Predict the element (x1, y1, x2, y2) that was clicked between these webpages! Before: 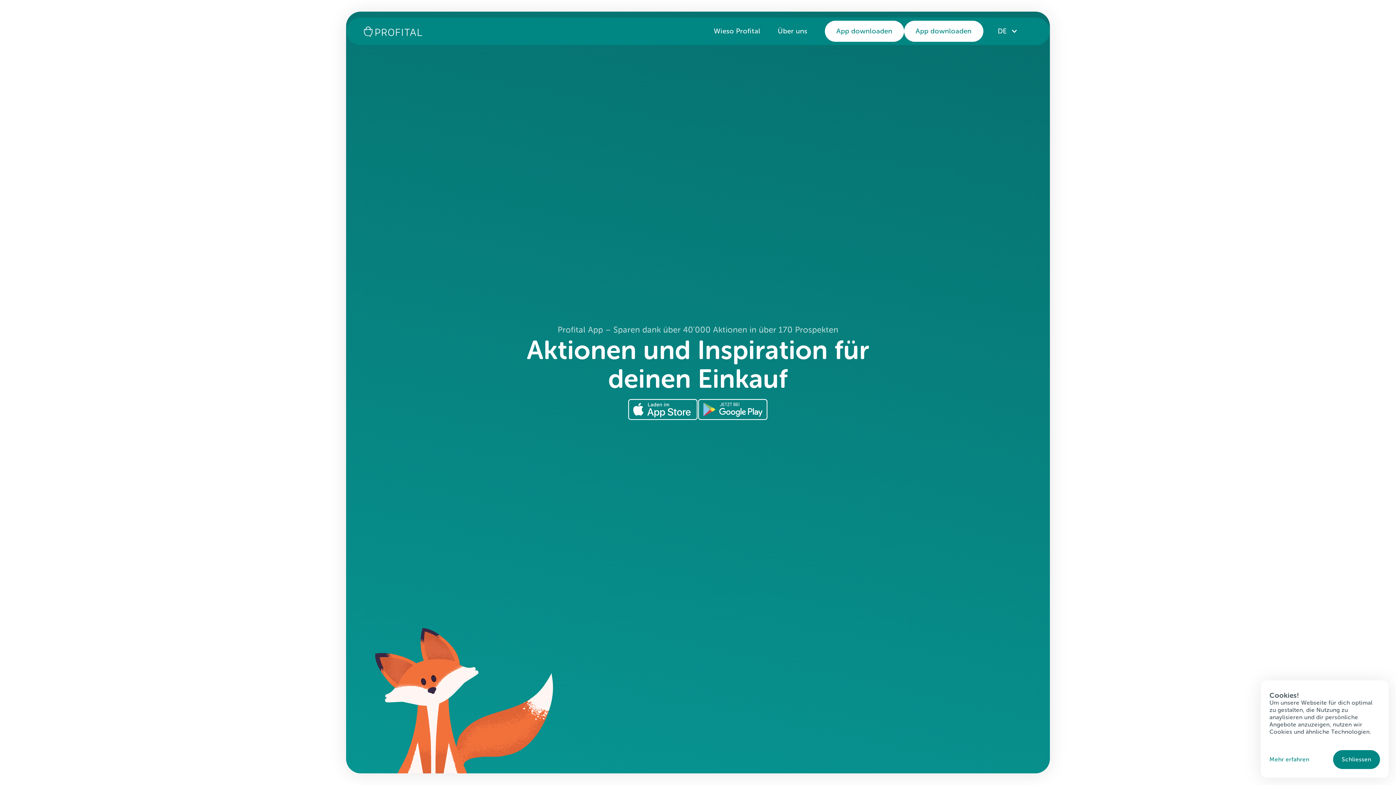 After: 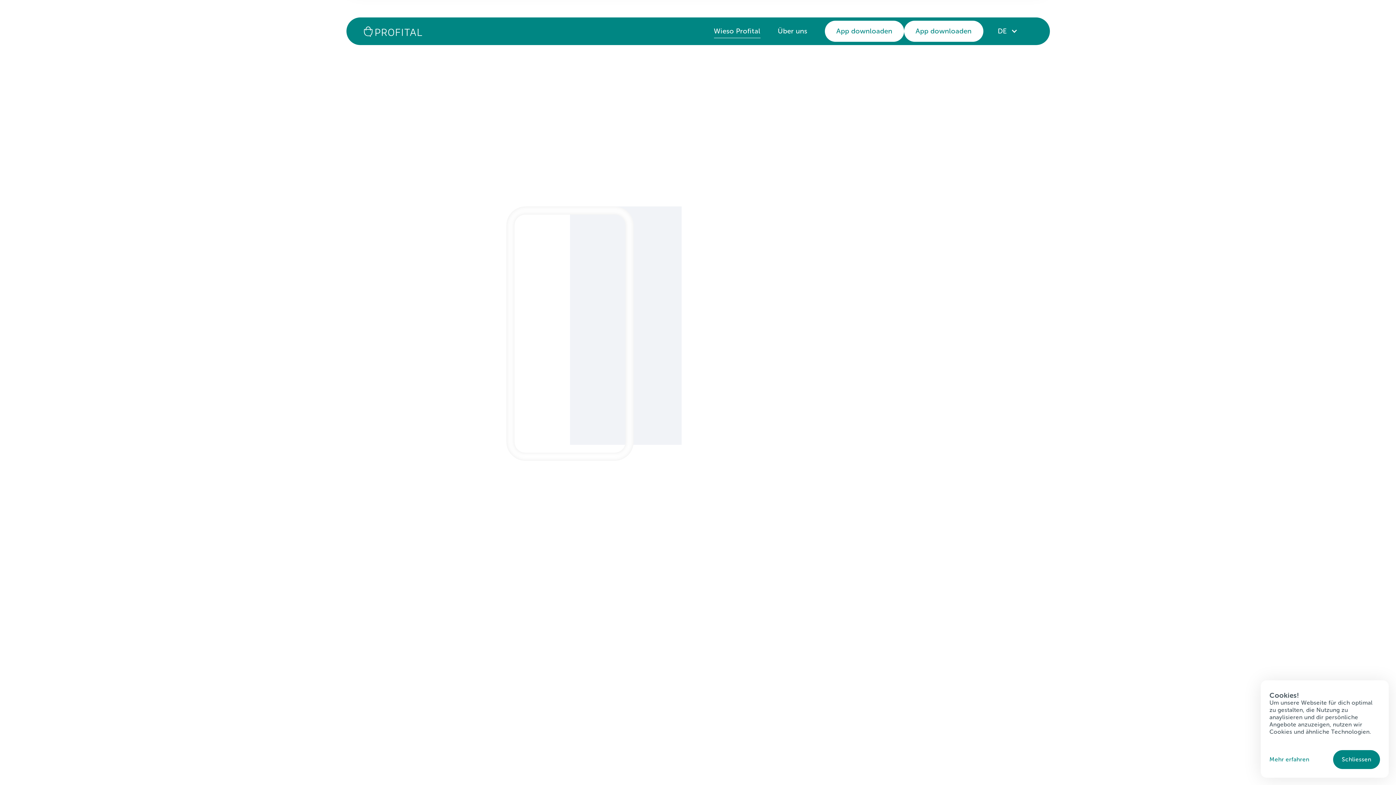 Action: label: Wieso Profital bbox: (714, 24, 760, 37)